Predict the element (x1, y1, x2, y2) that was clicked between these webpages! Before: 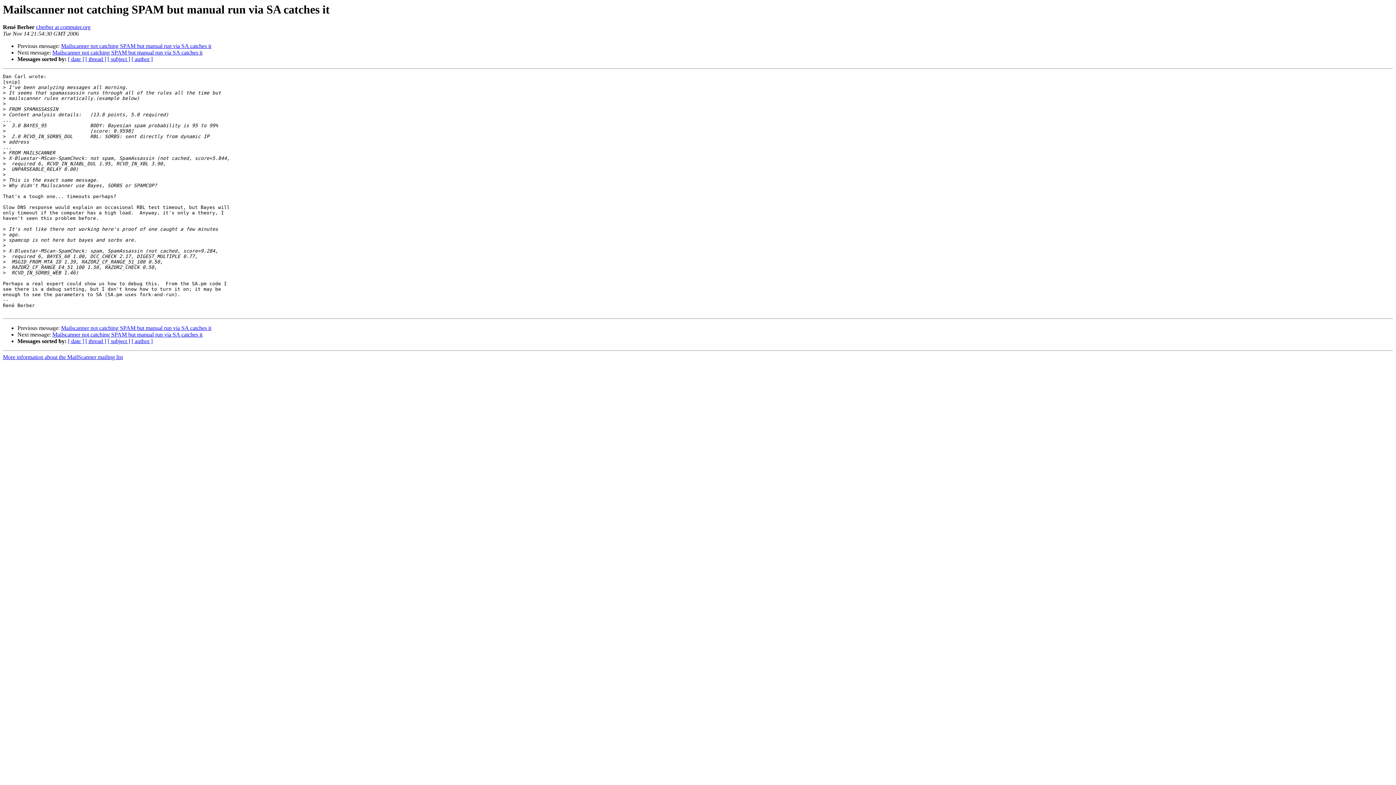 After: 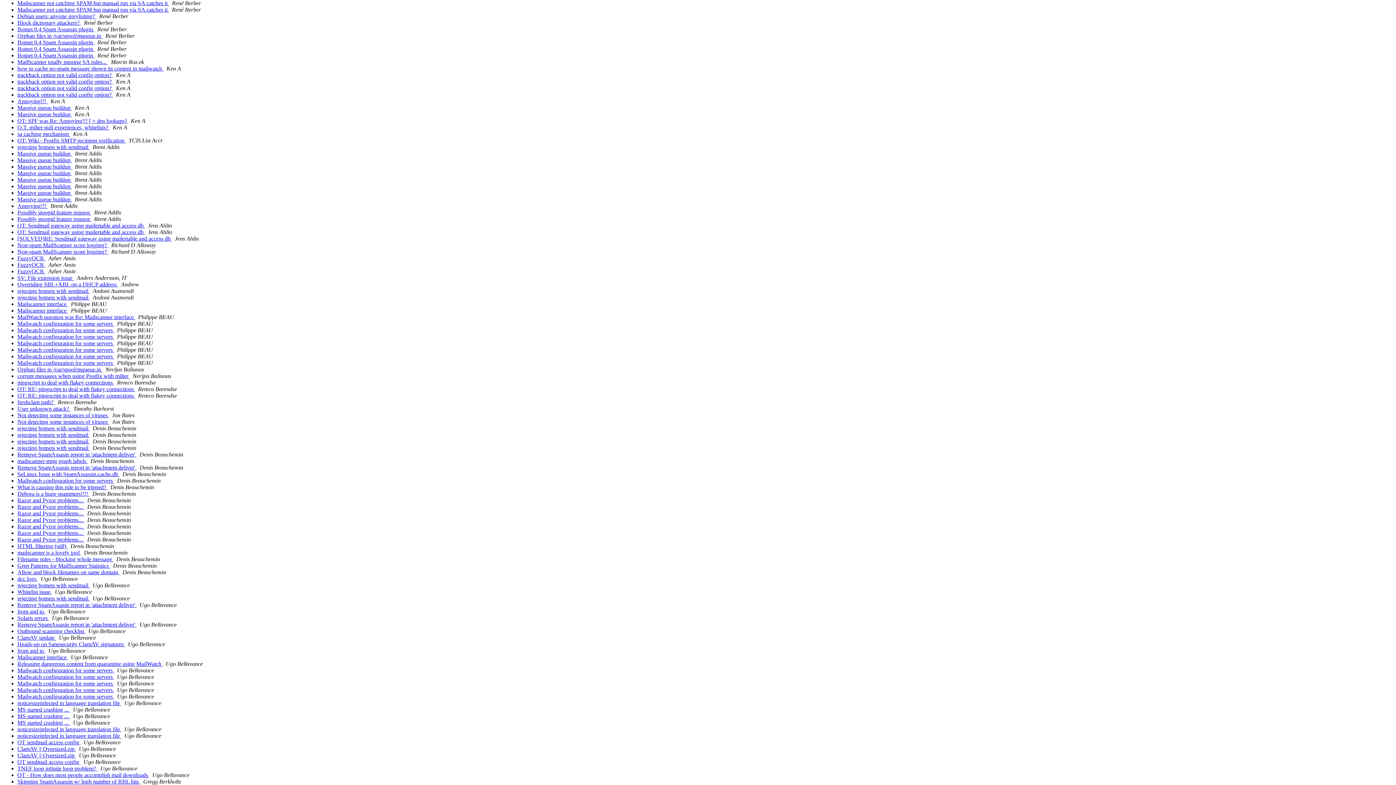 Action: bbox: (131, 56, 152, 62) label: [ author ]